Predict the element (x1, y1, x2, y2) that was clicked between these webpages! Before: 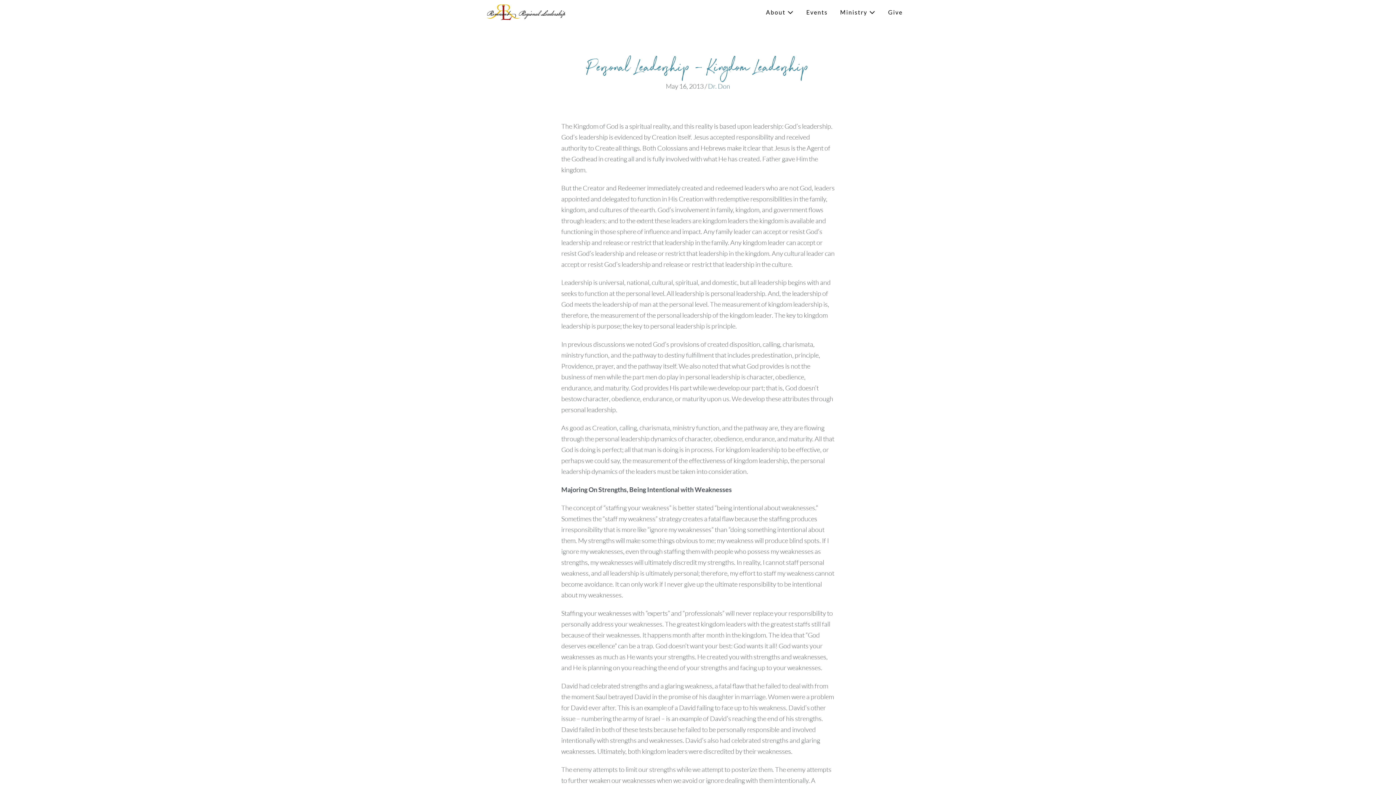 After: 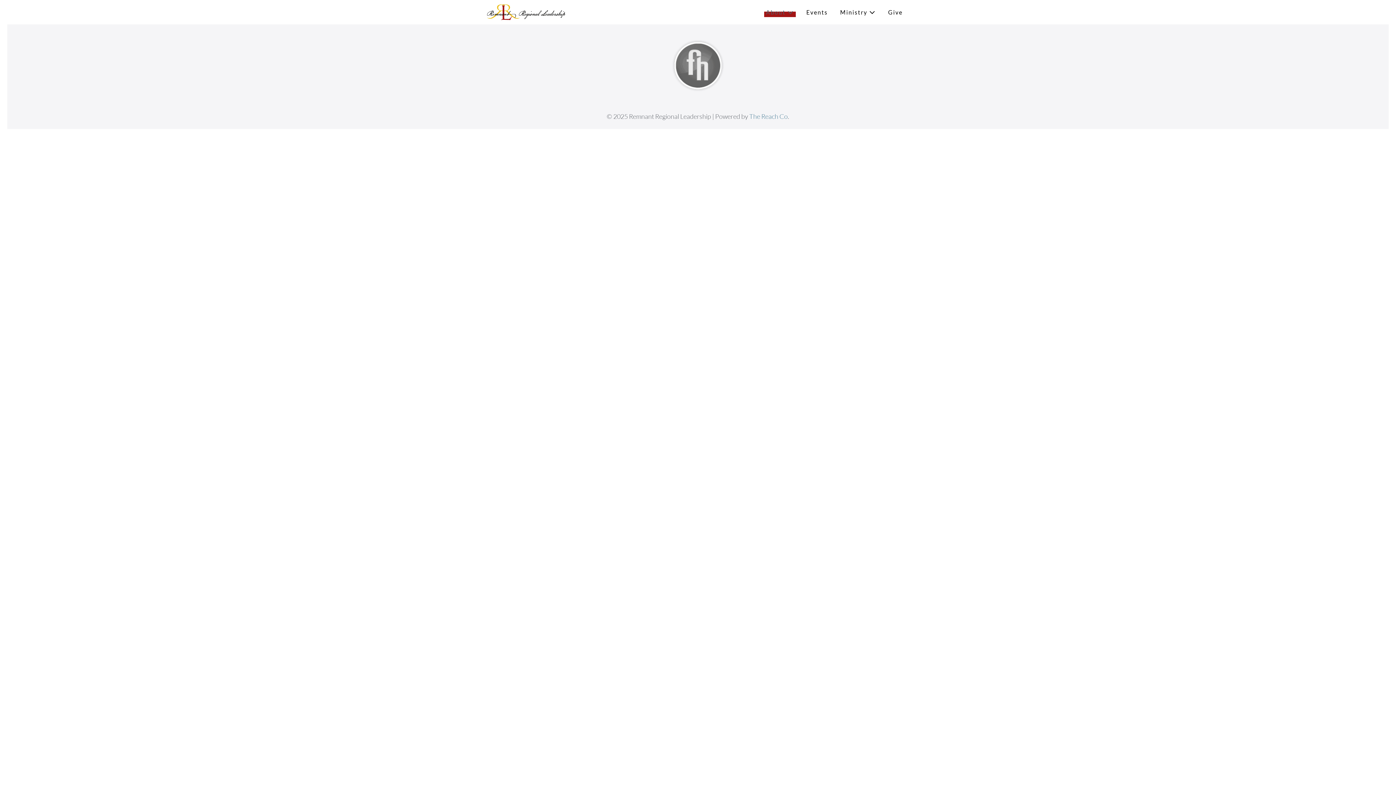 Action: label: About  bbox: (760, 3, 800, 20)